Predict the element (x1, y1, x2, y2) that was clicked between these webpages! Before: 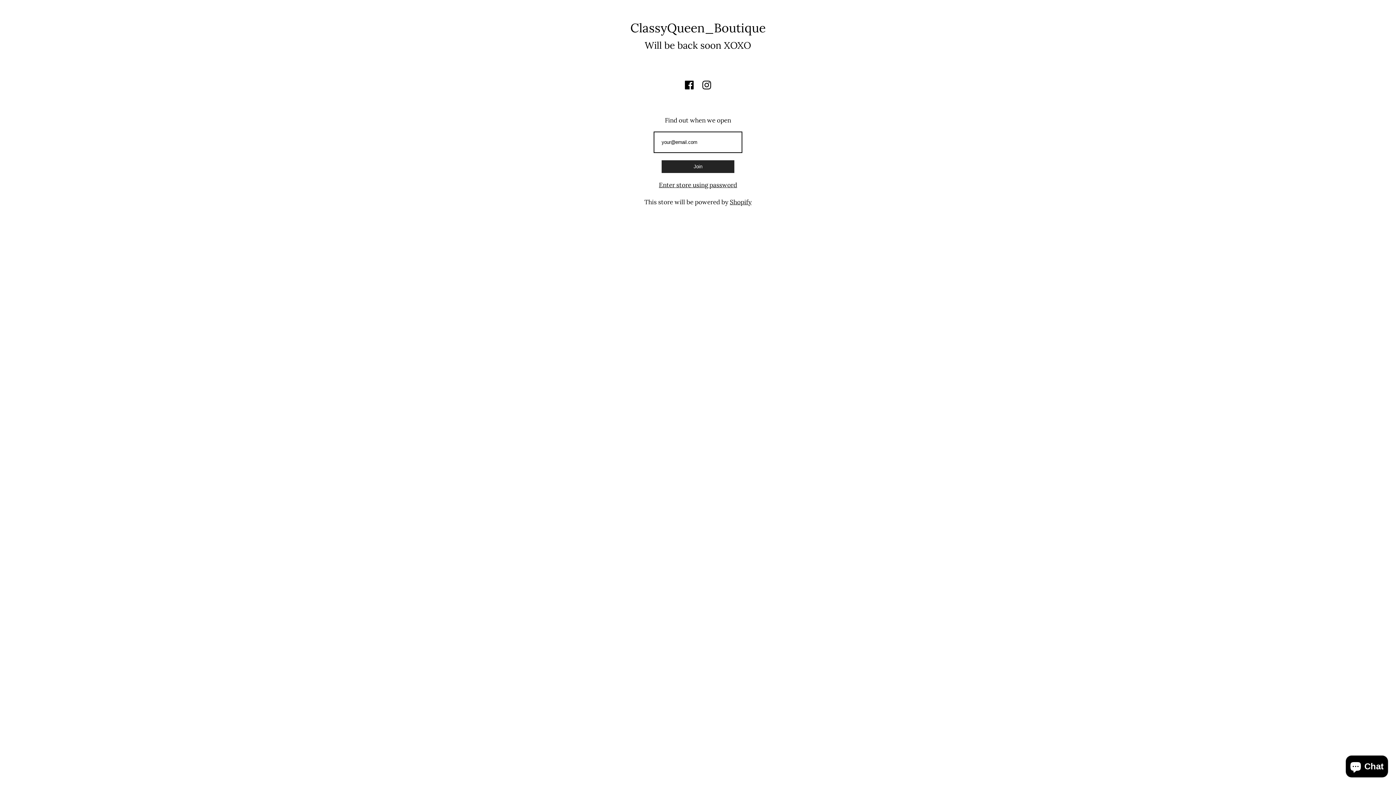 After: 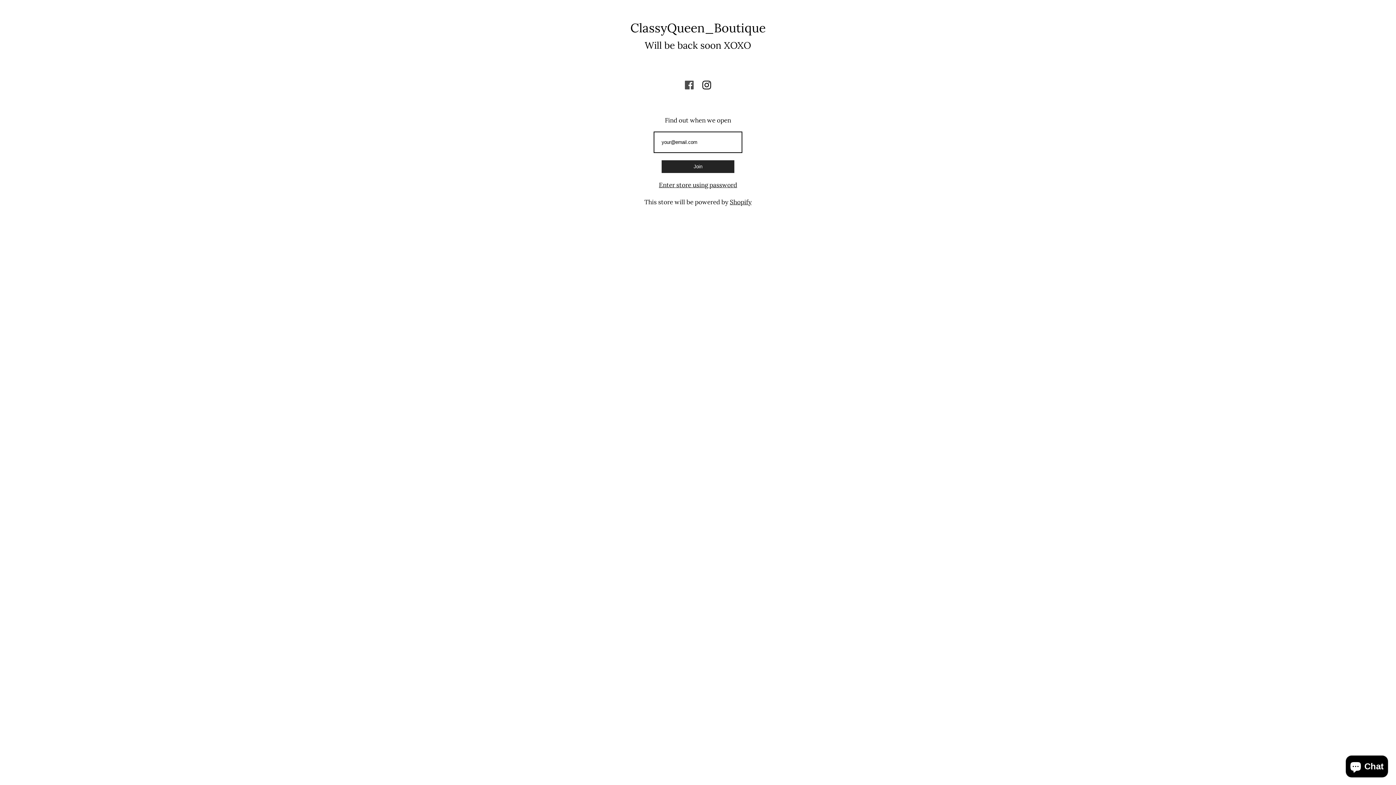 Action: bbox: (685, 83, 693, 91)